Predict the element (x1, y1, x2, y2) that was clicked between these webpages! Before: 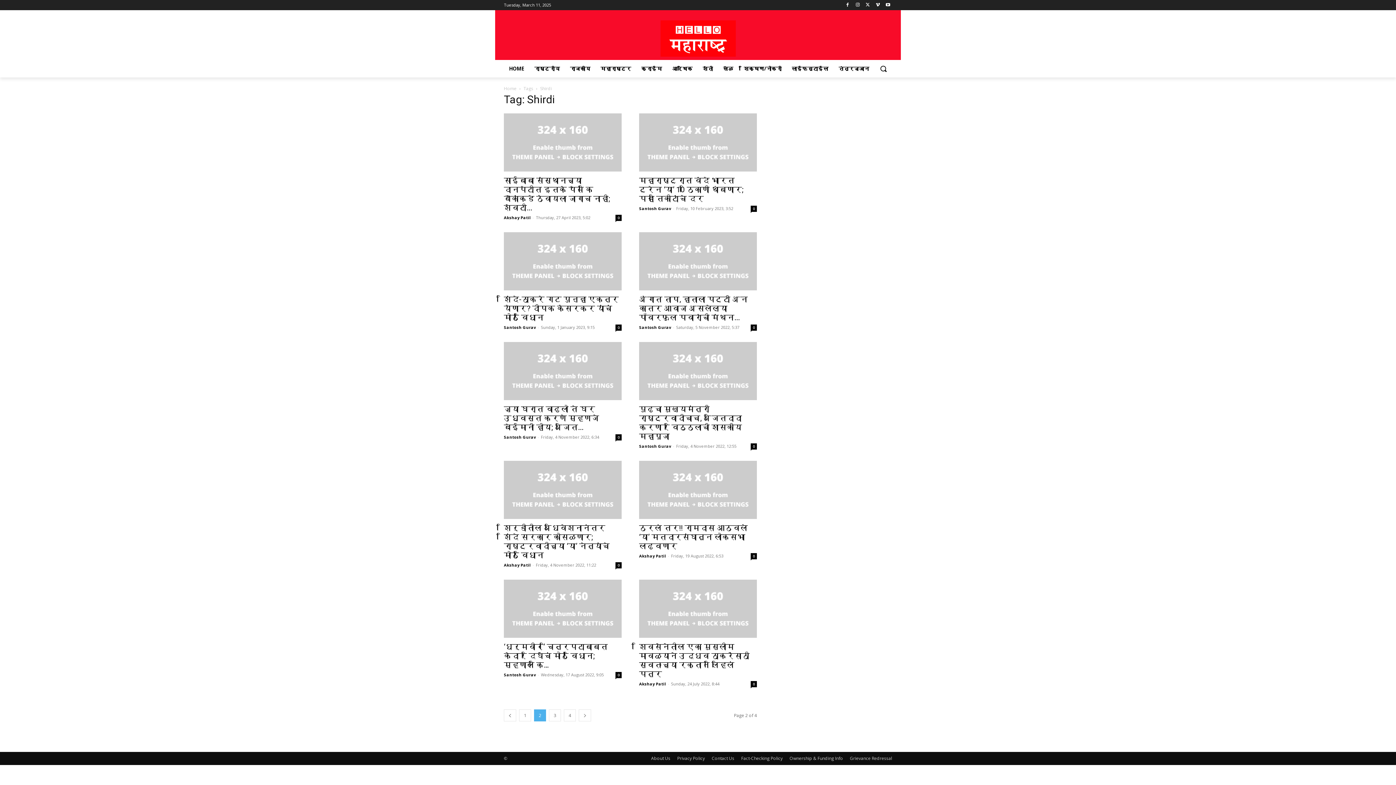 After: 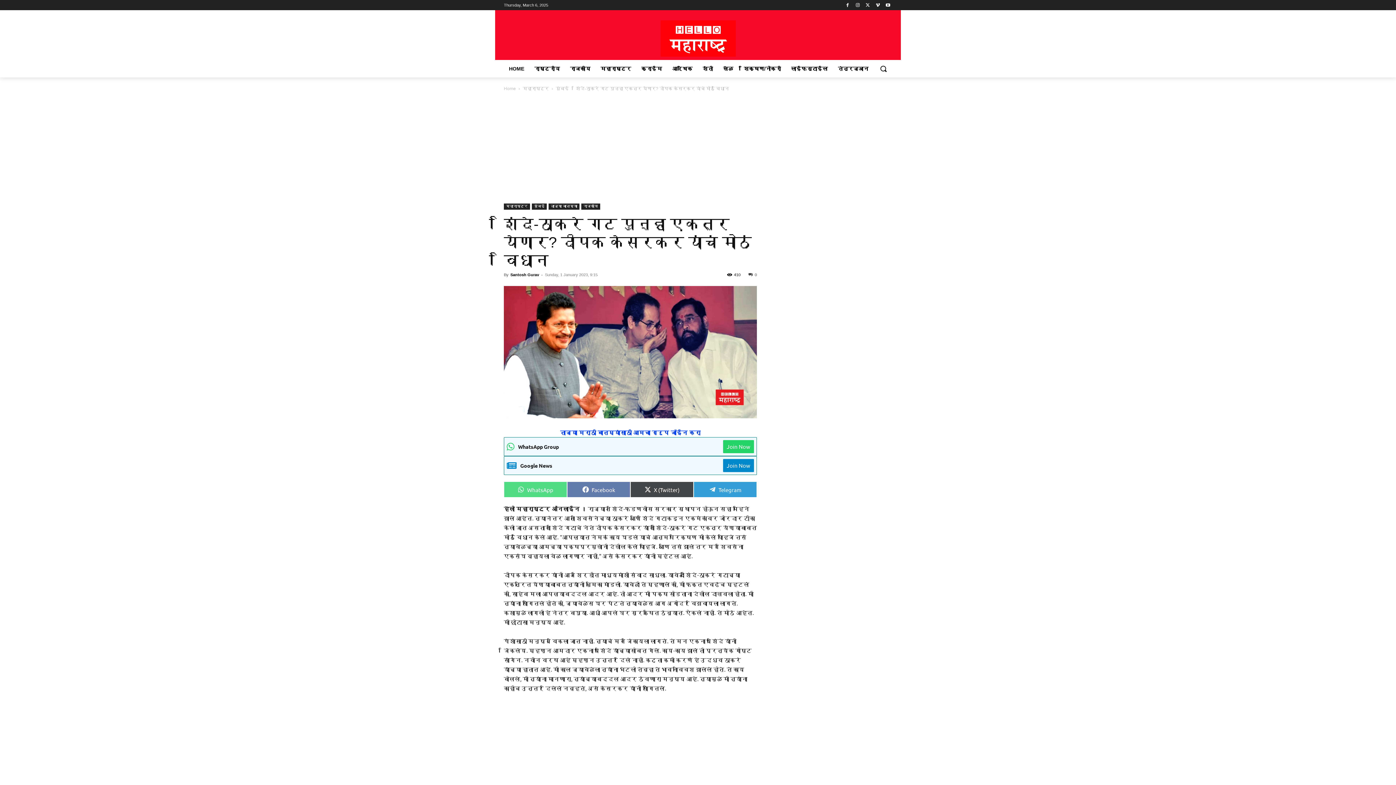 Action: label: 0 bbox: (615, 324, 621, 330)